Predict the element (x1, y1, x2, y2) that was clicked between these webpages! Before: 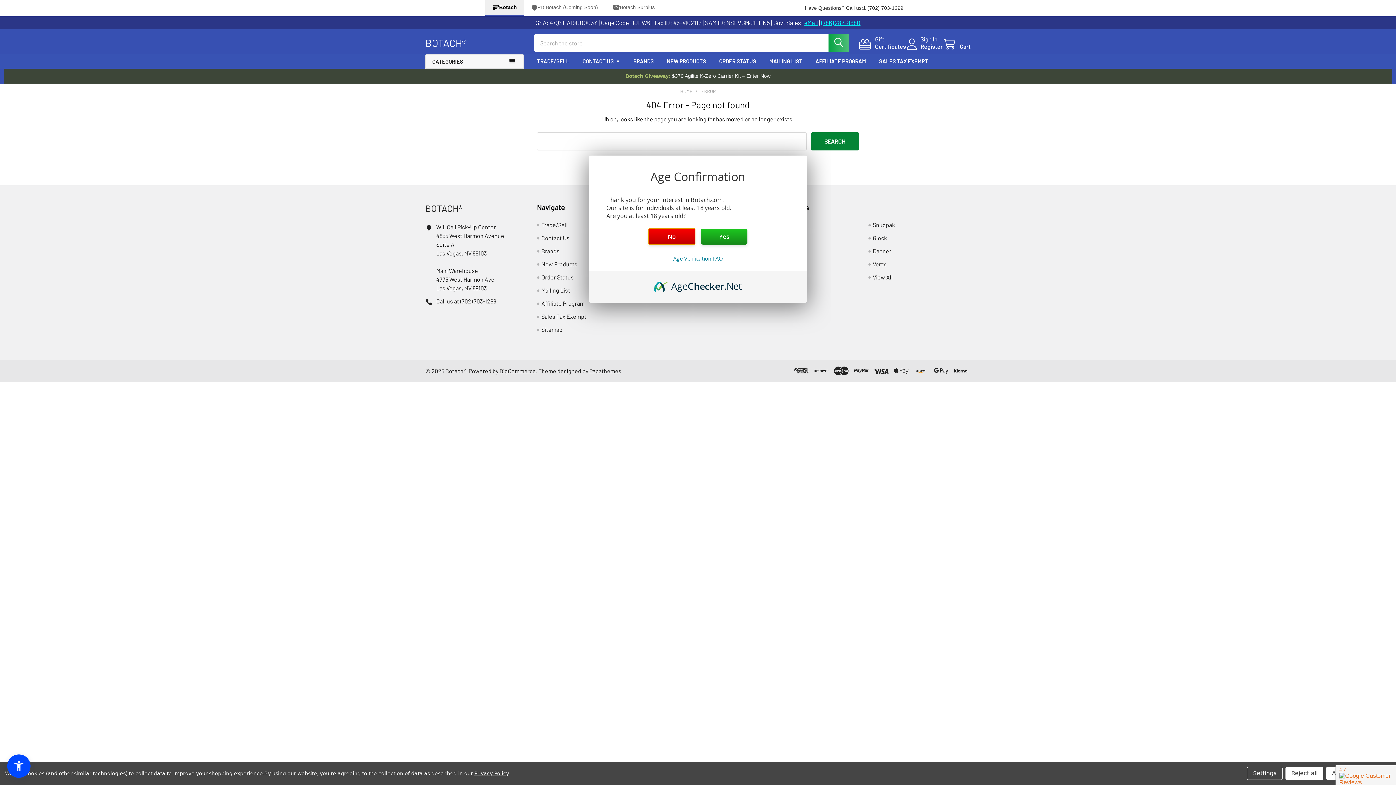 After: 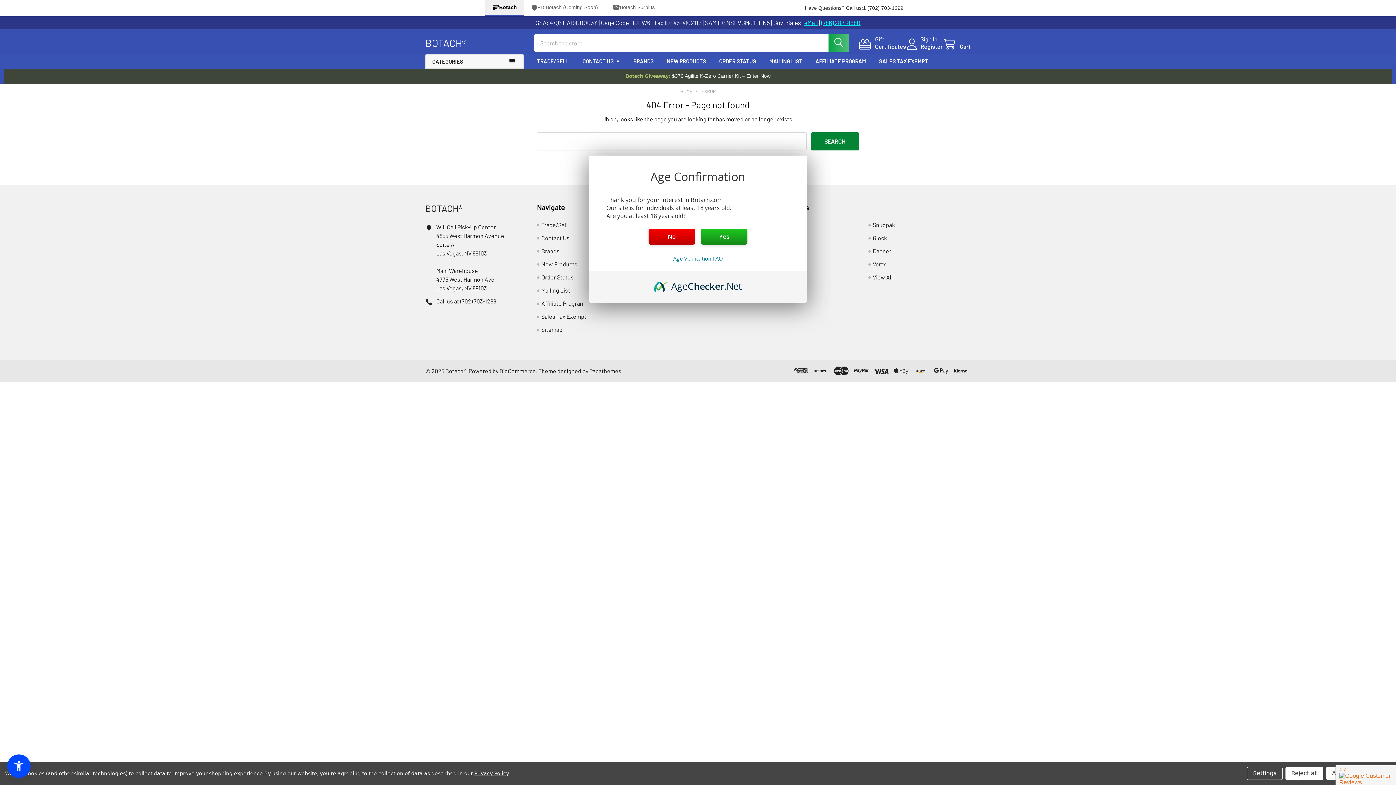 Action: label: Age Verification FAQ bbox: (673, 255, 722, 262)